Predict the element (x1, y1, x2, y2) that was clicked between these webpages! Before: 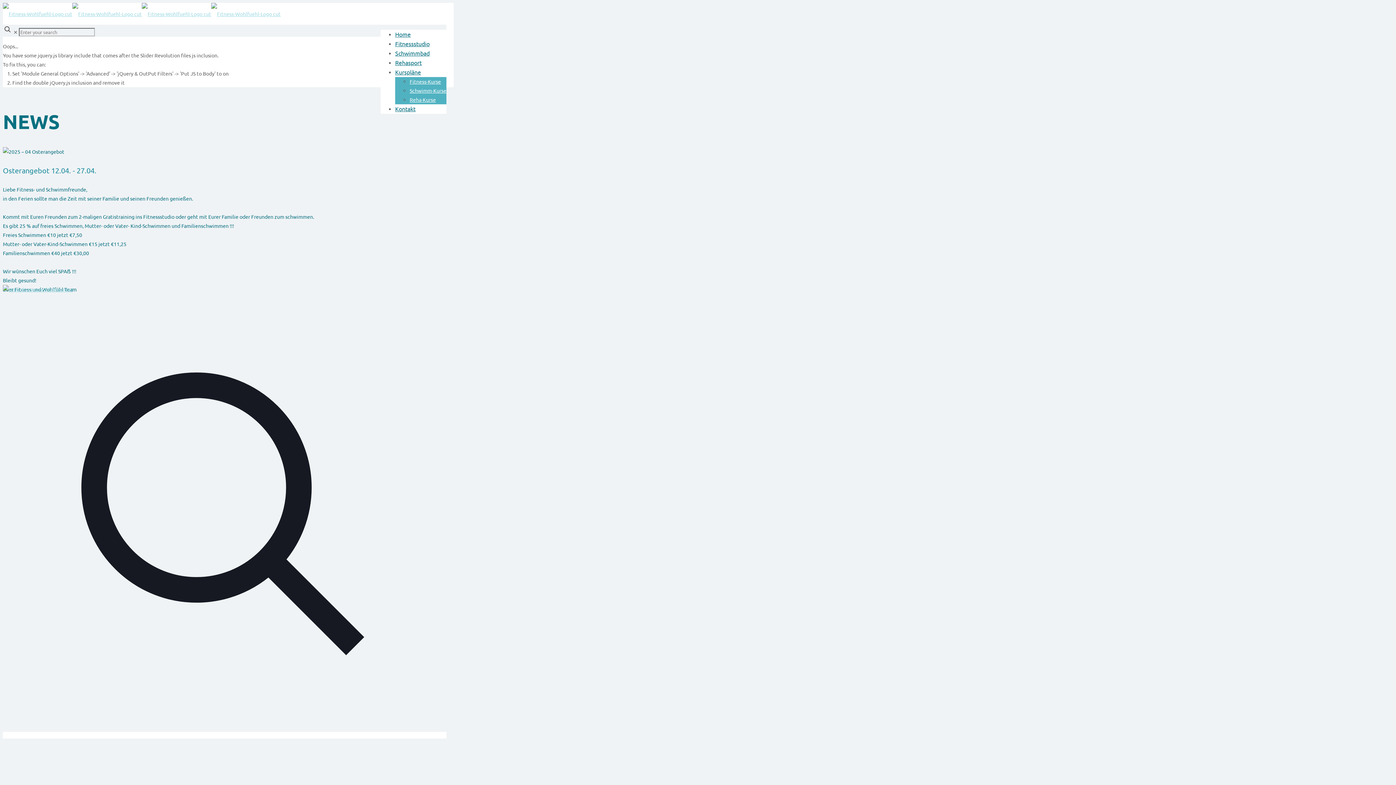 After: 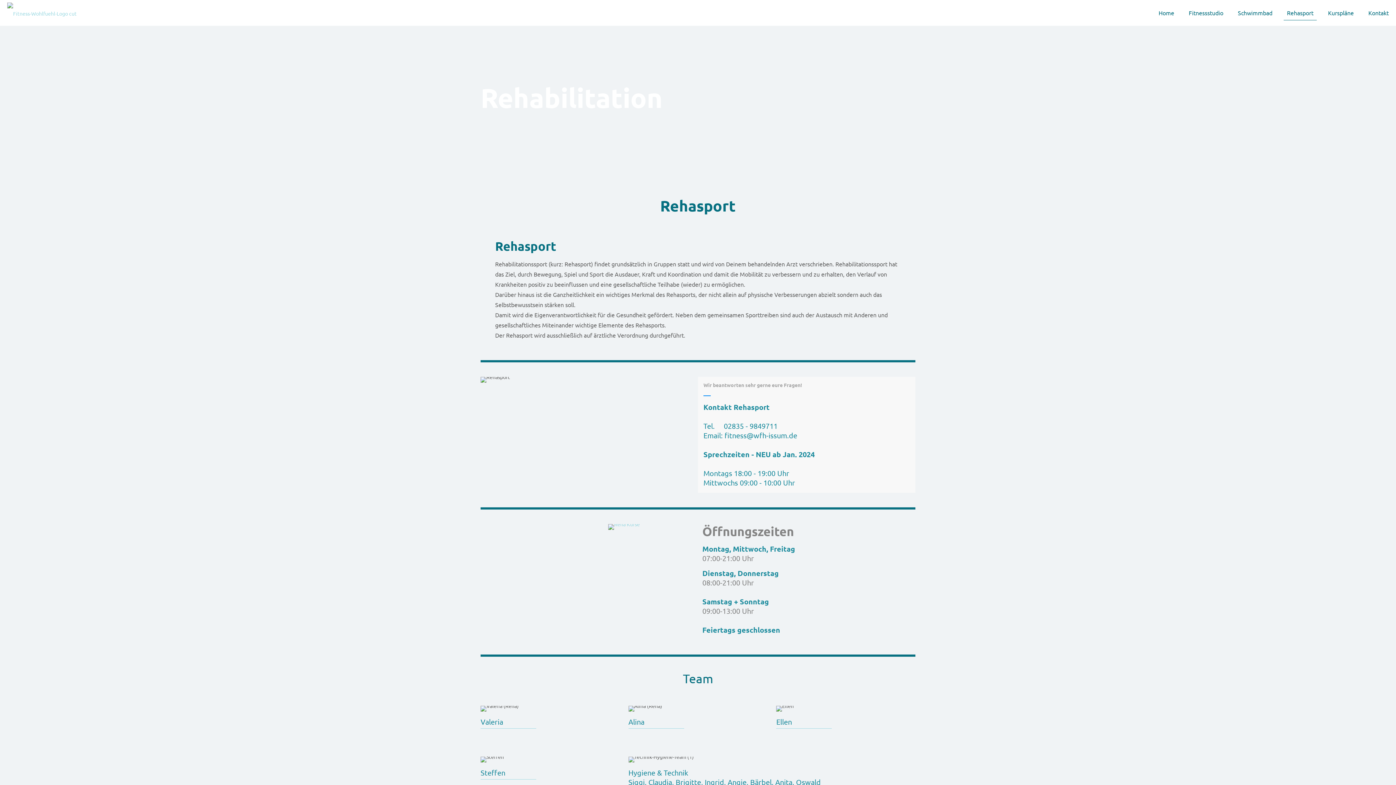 Action: bbox: (395, 57, 421, 68) label: Rehasport